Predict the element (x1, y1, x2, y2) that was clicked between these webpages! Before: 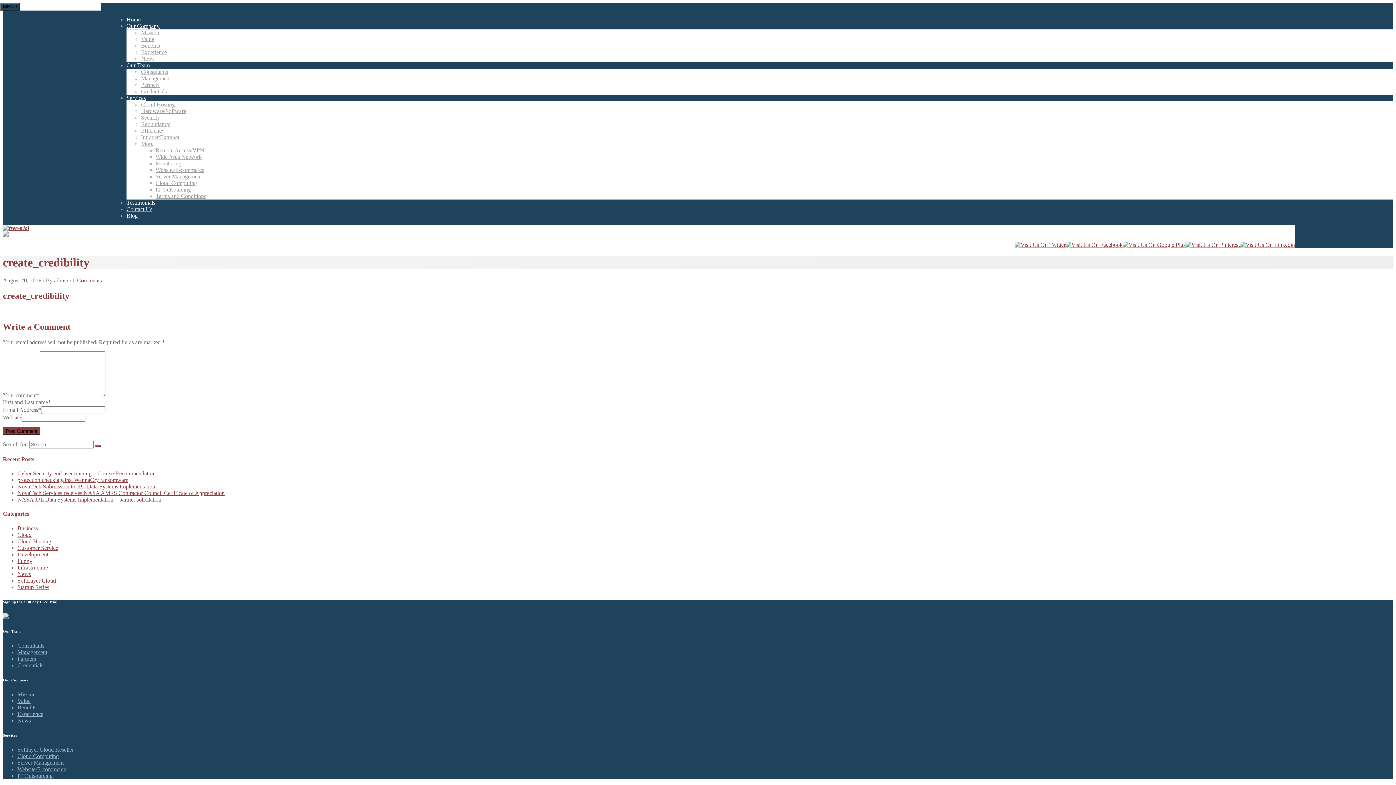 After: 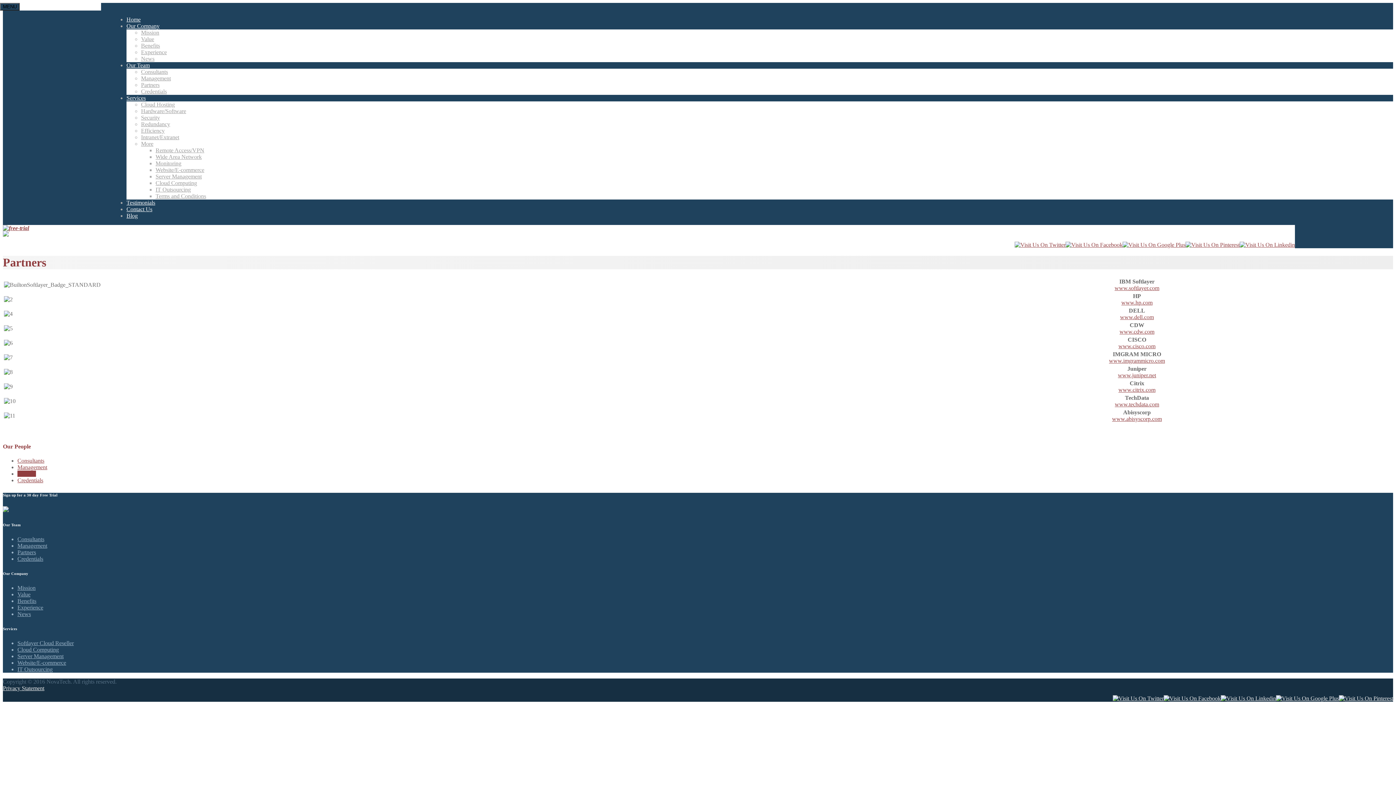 Action: bbox: (141, 81, 159, 88) label: Partners